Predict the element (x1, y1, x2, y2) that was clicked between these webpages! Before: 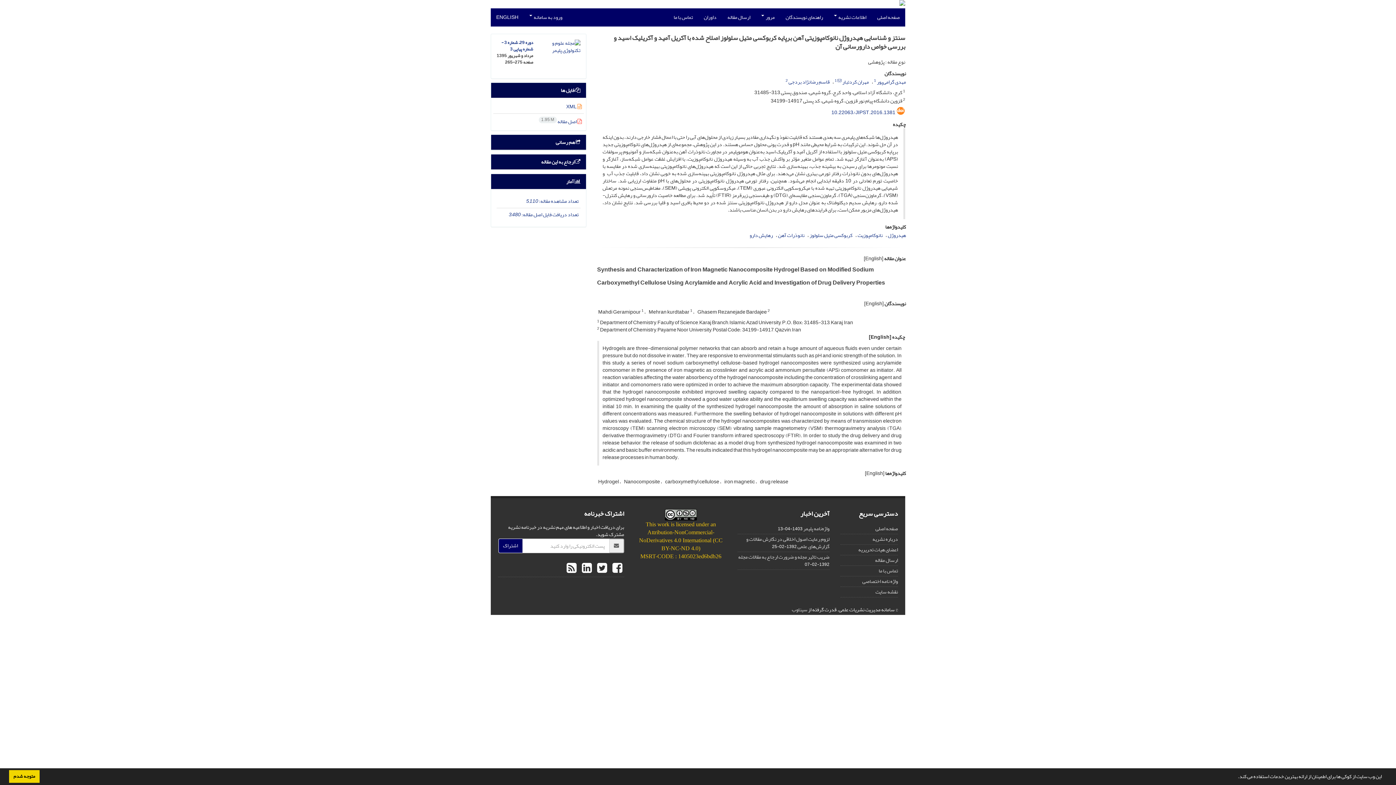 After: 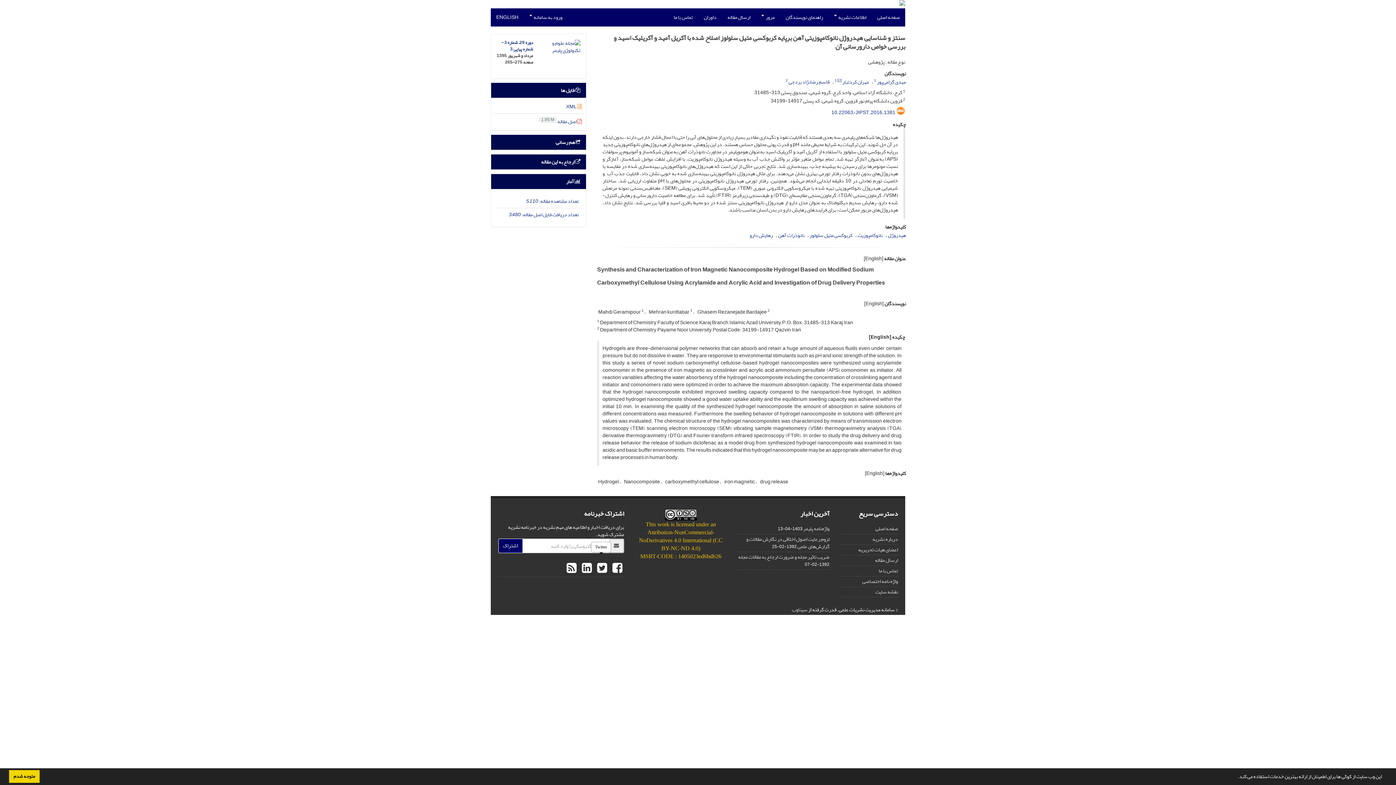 Action: bbox: (593, 555, 608, 581) label:  